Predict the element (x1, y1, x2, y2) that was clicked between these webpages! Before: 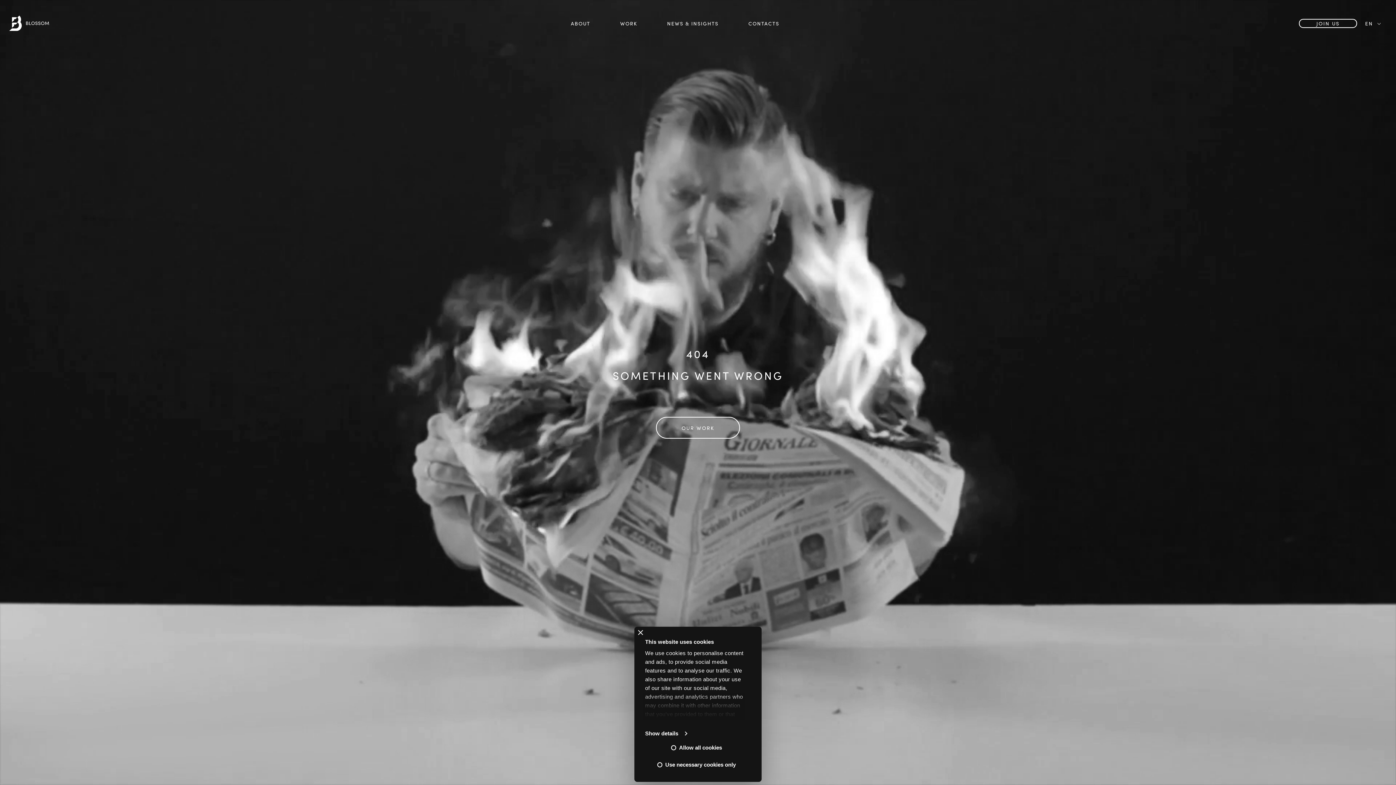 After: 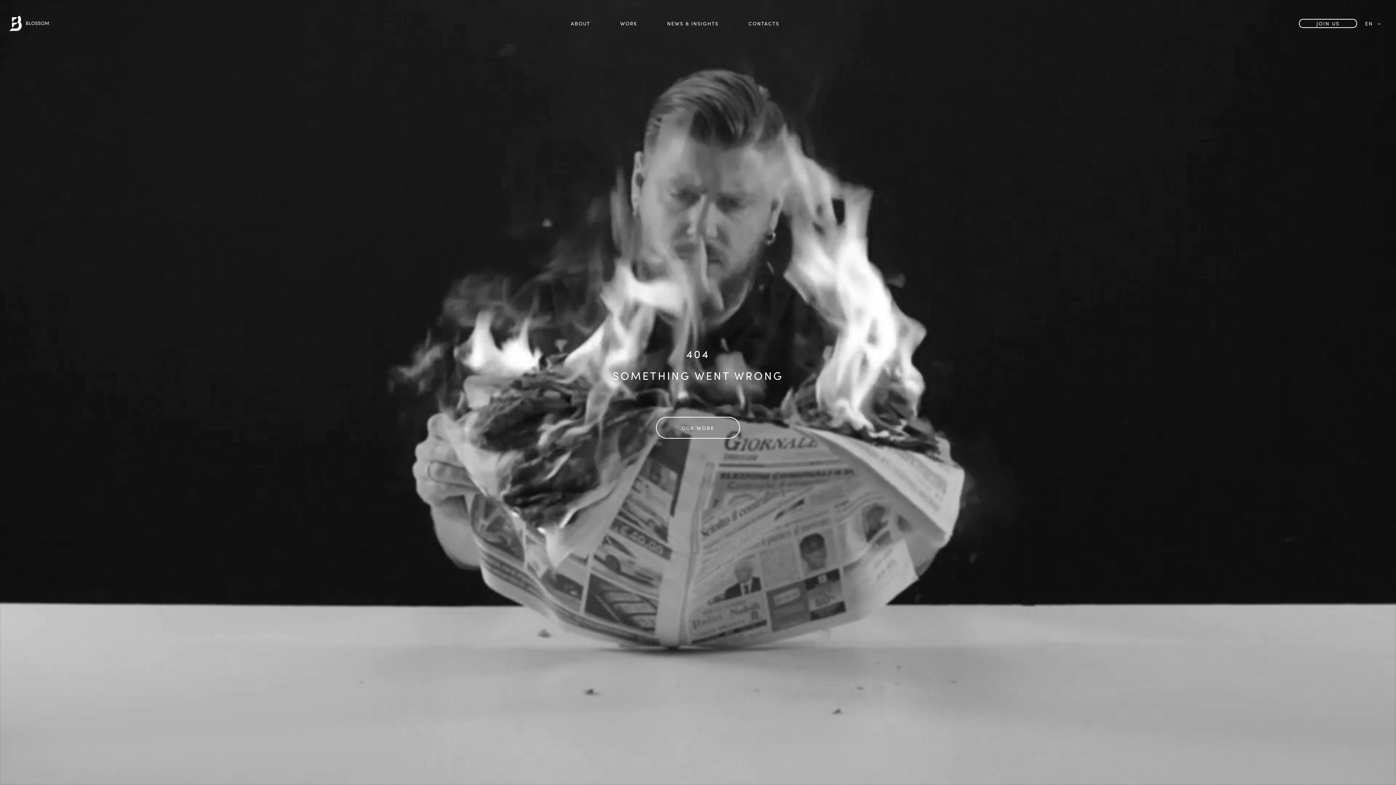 Action: label: Allow all cookies bbox: (660, 744, 736, 751)